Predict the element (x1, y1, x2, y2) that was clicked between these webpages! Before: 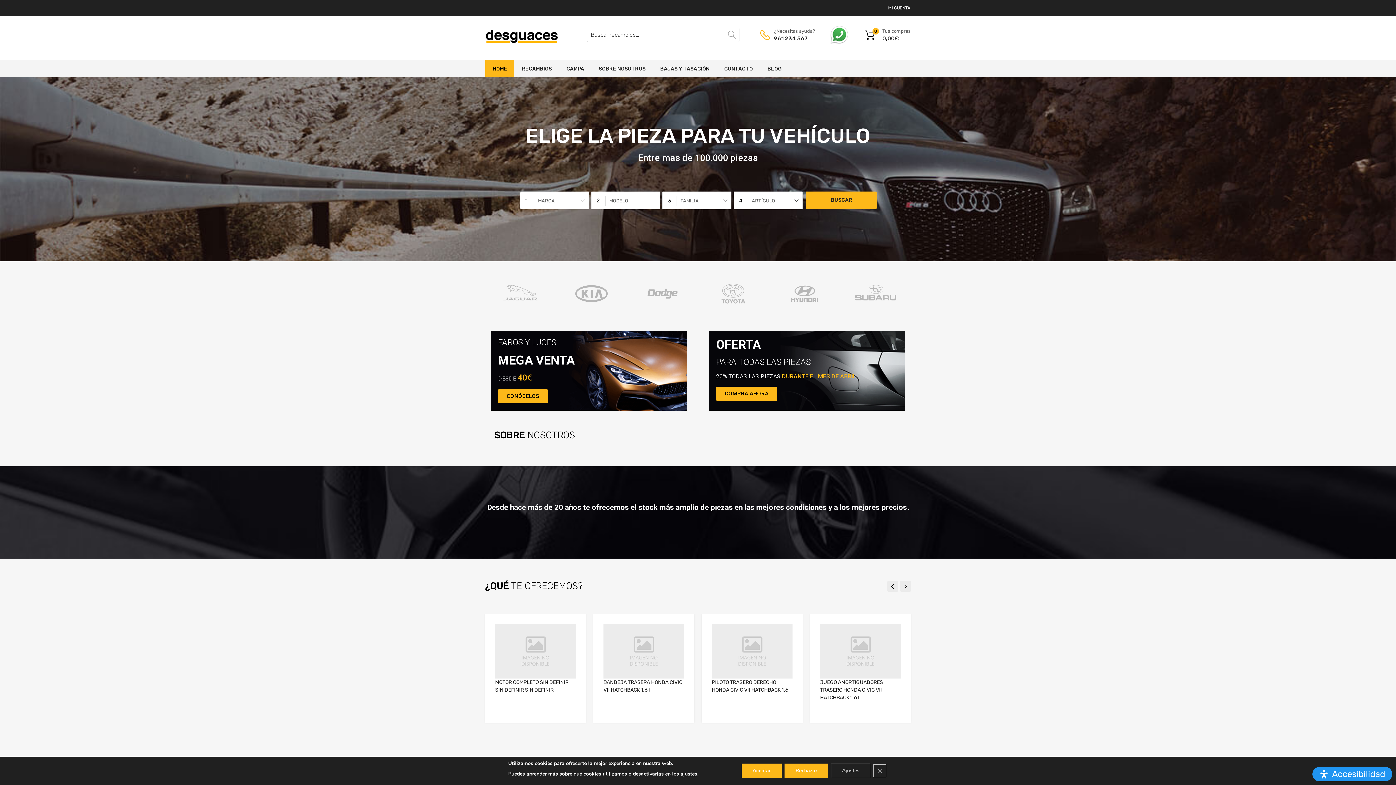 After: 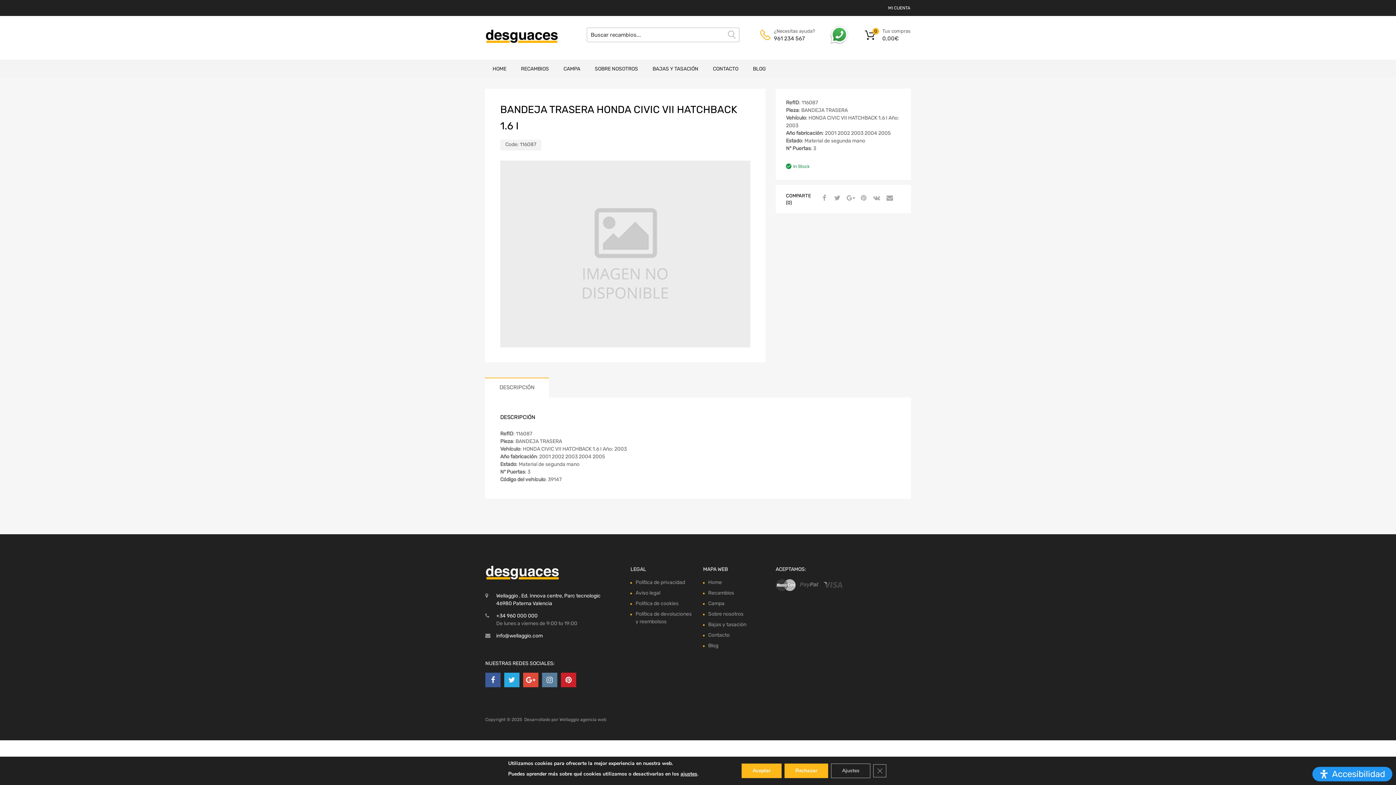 Action: bbox: (603, 678, 684, 694) label: BANDEJA TRASERA HONDA CIVIC VII HATCHBACK 1.6 I